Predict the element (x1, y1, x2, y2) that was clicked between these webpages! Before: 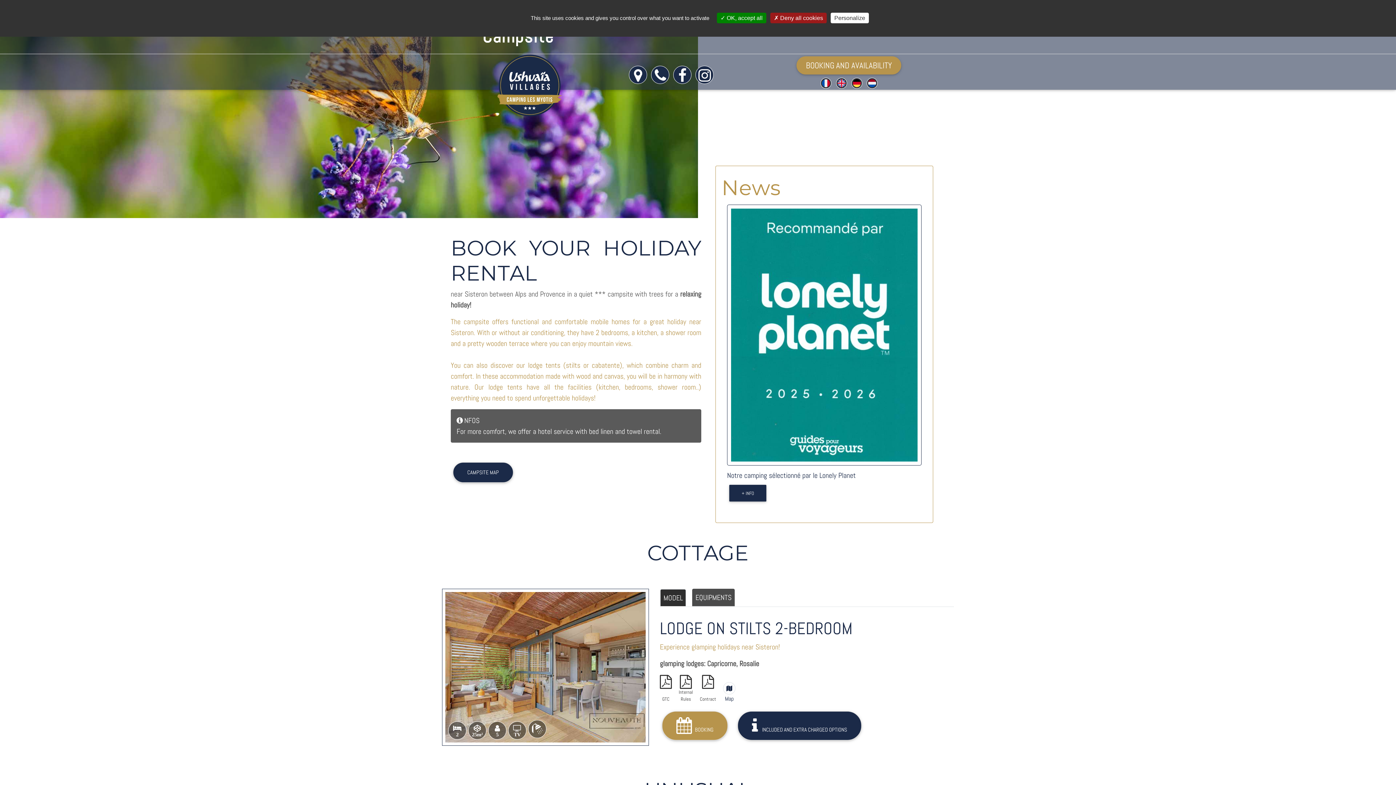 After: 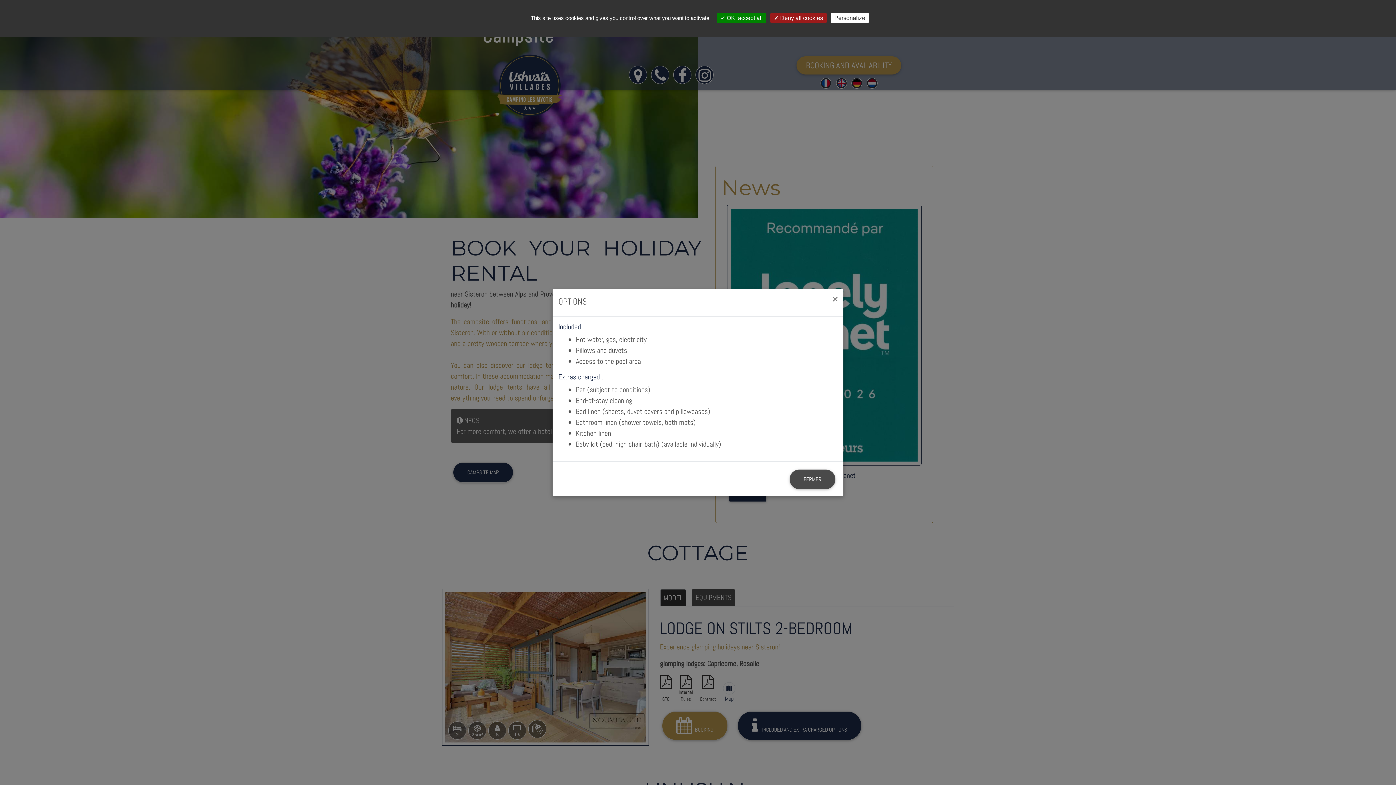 Action: bbox: (737, 711, 861, 740) label: INCLUDED AND EXTRA CHARGED OPTIONS